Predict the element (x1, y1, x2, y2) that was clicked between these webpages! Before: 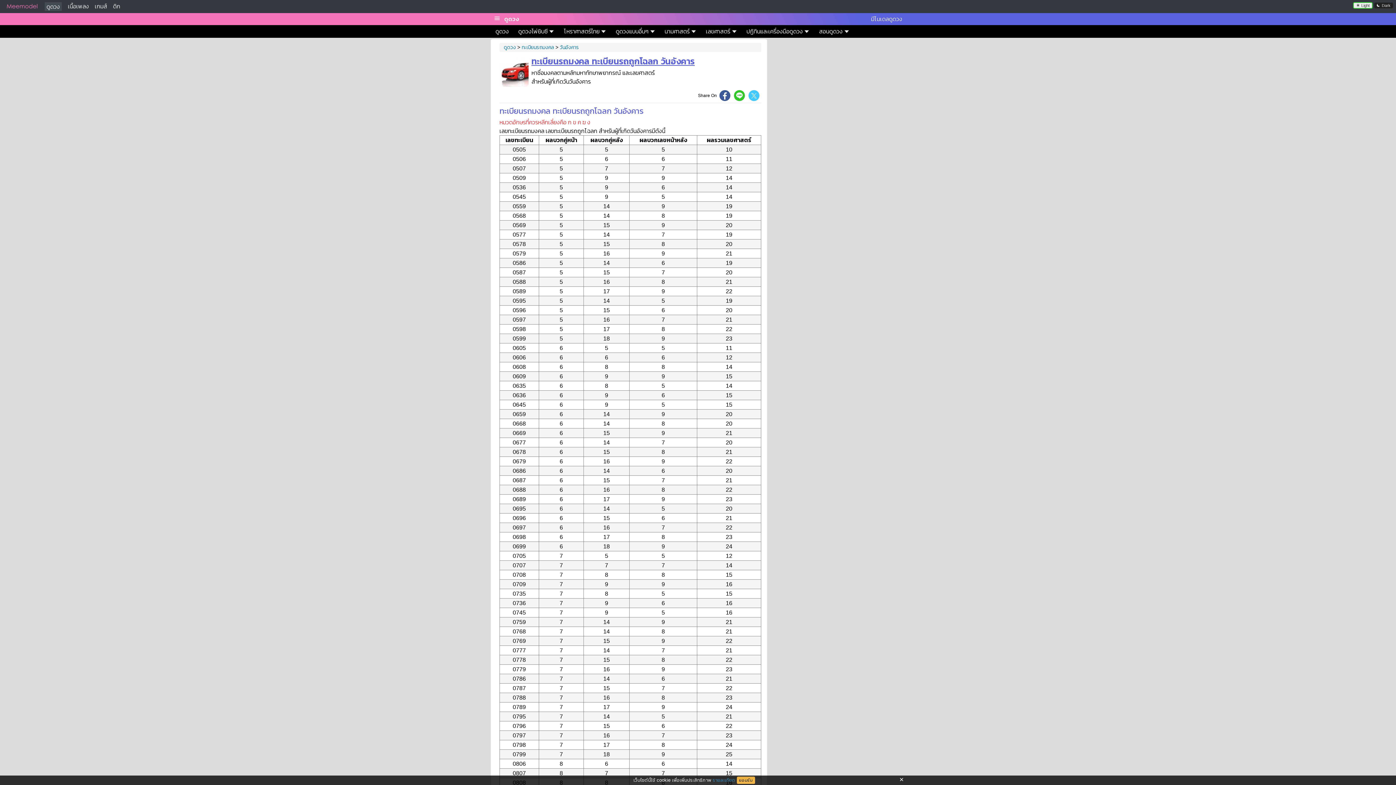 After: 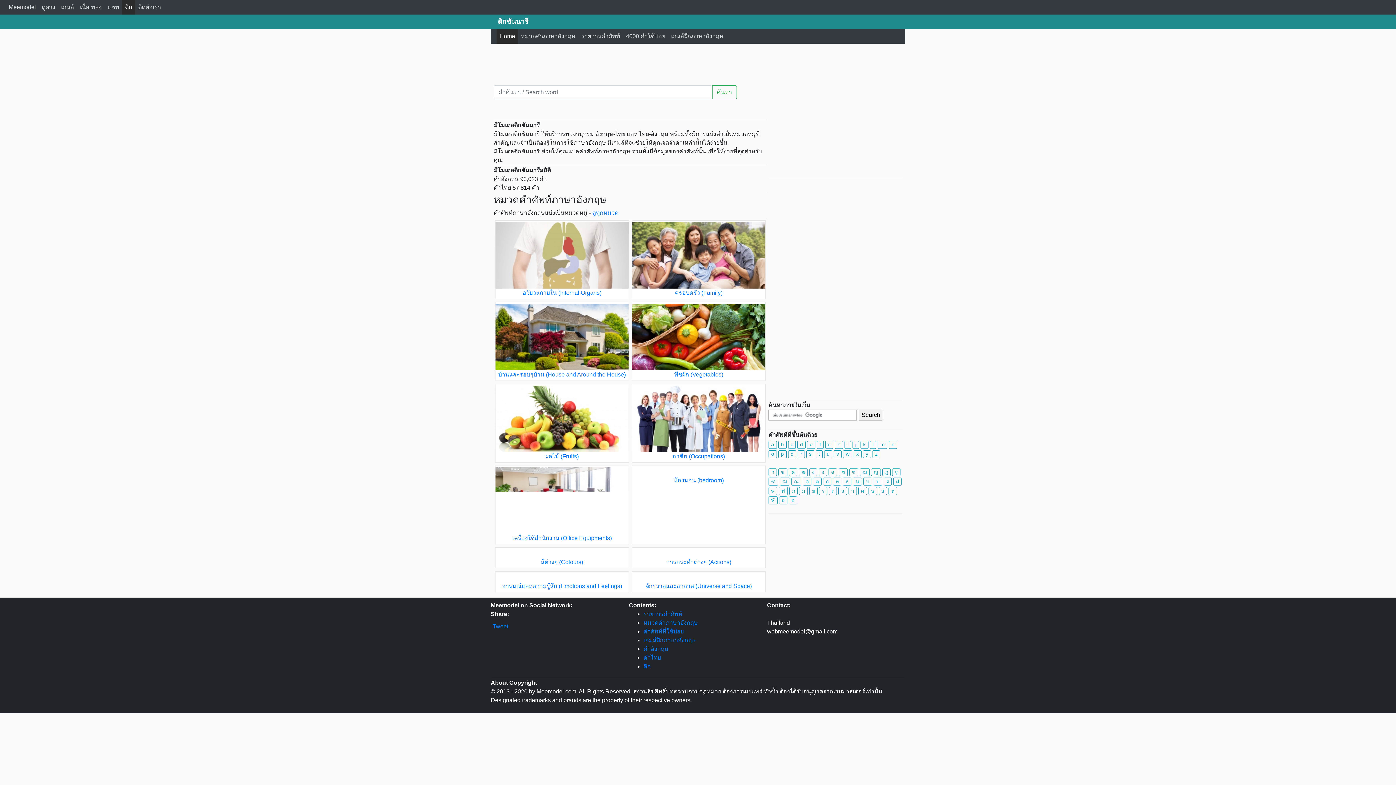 Action: label: ดิก bbox: (112, 3, 120, 9)